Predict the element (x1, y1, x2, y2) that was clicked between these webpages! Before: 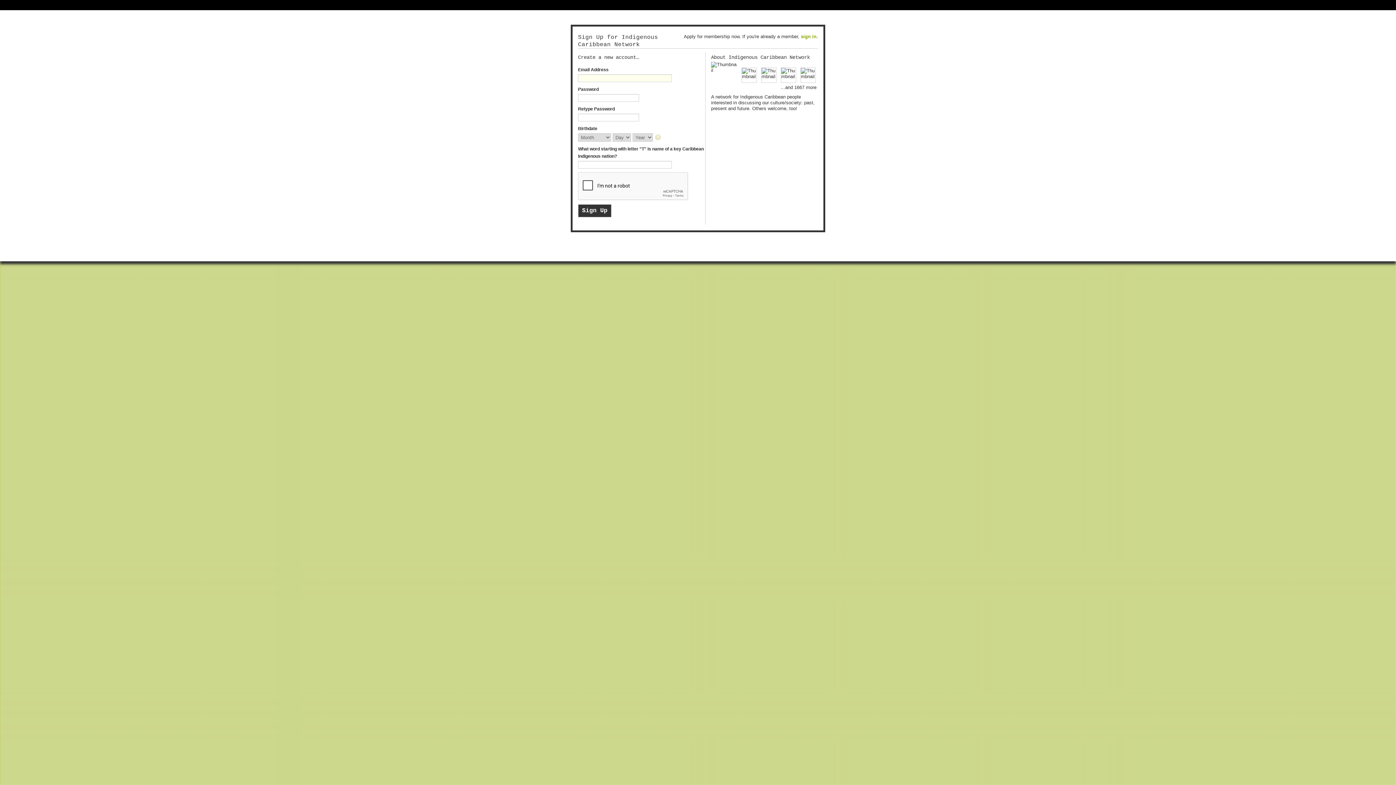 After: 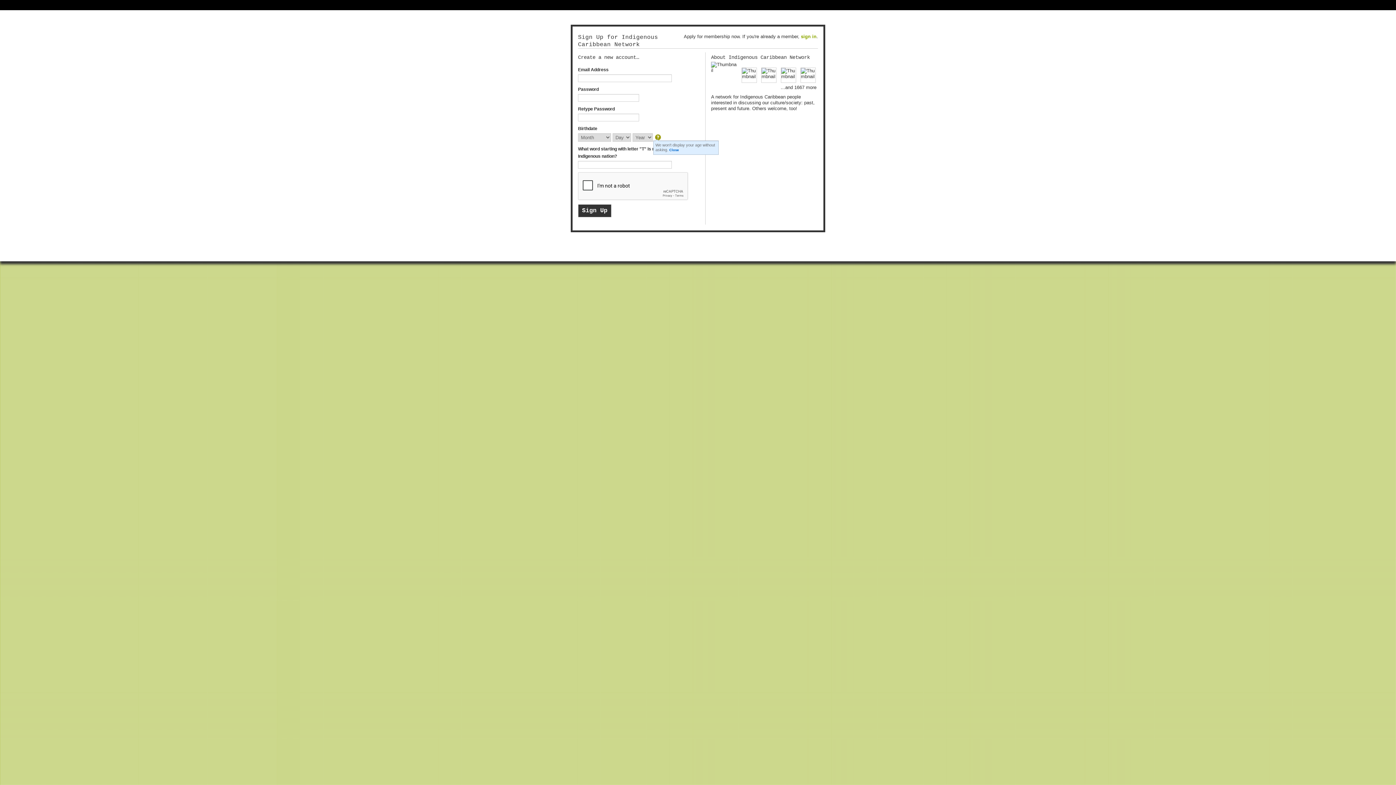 Action: bbox: (655, 134, 662, 141)